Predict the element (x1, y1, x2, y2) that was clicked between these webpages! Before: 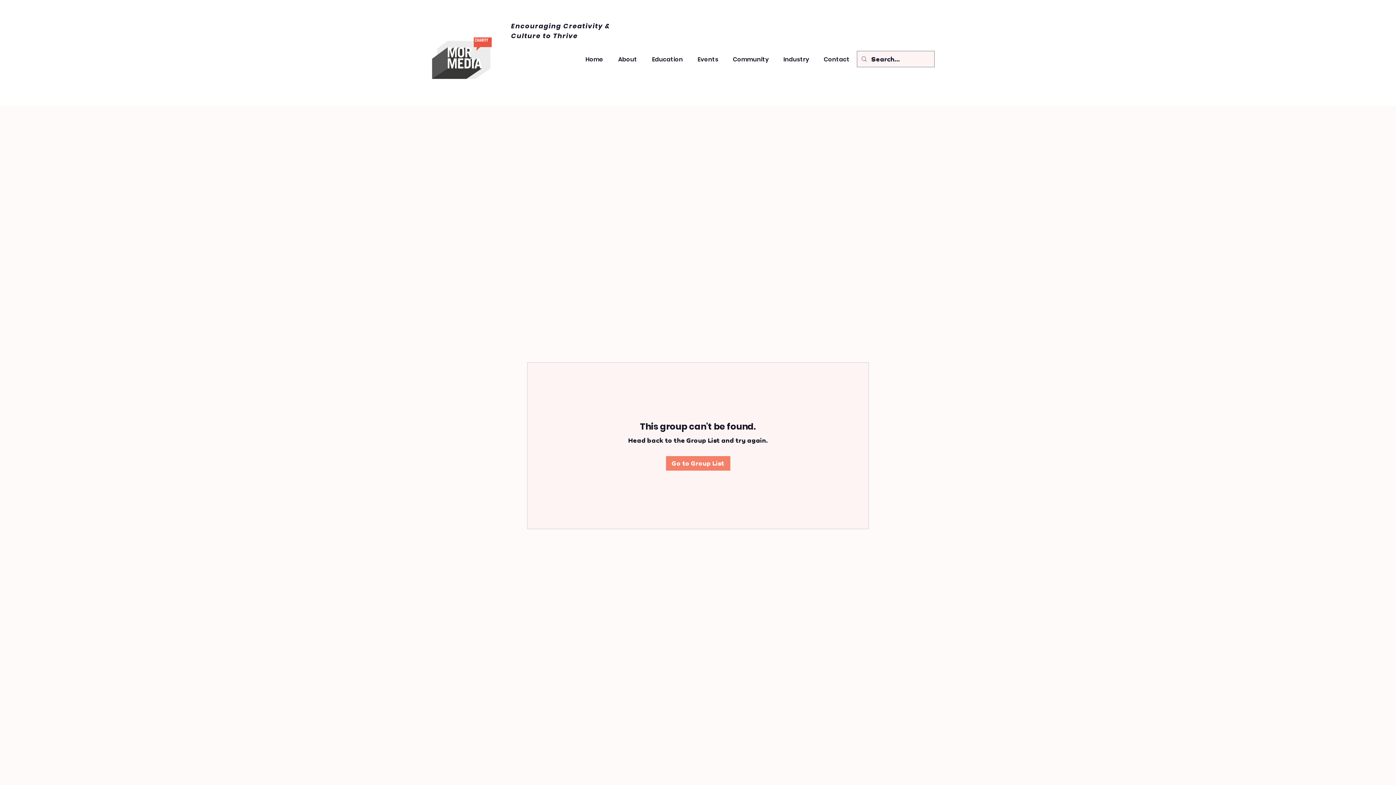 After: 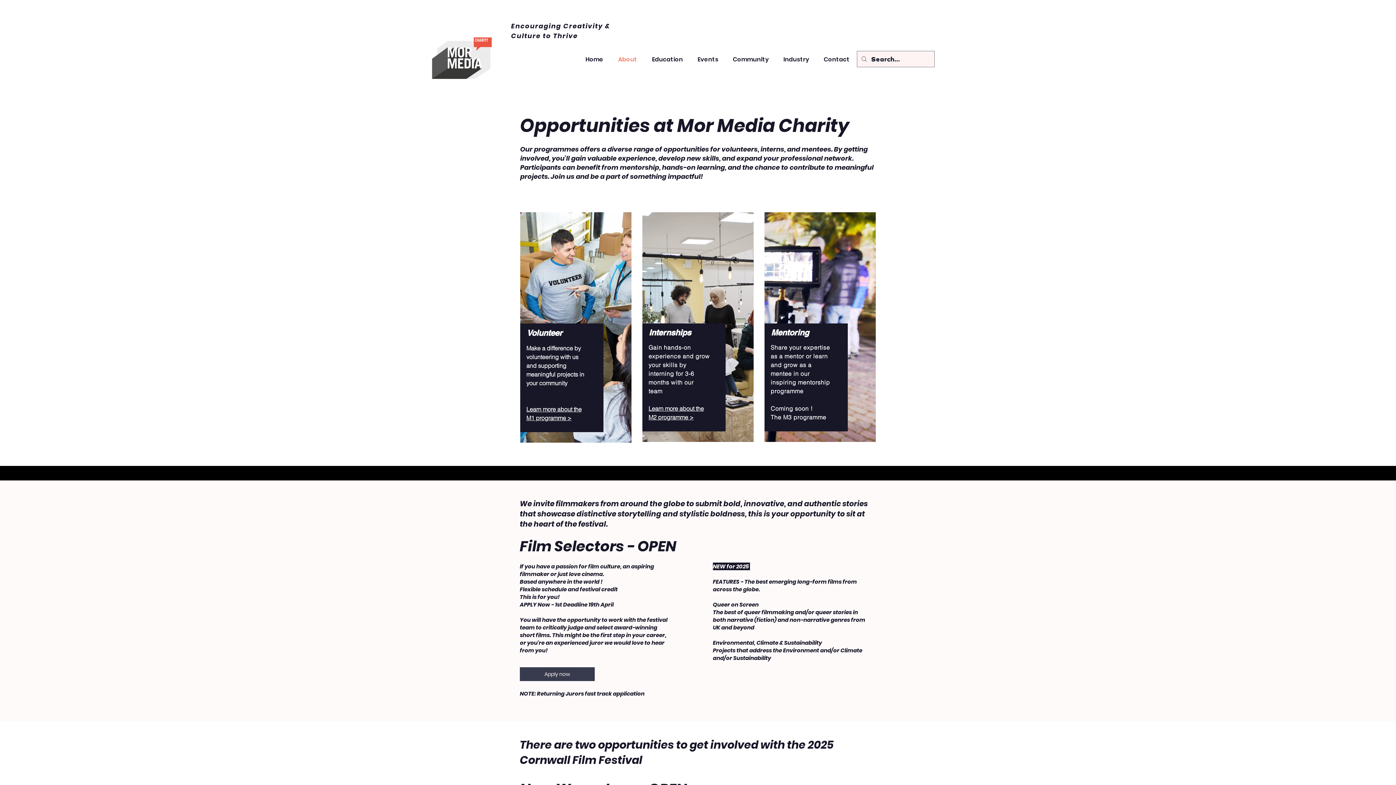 Action: label: Encouraging Creativity & bbox: (511, 21, 610, 30)